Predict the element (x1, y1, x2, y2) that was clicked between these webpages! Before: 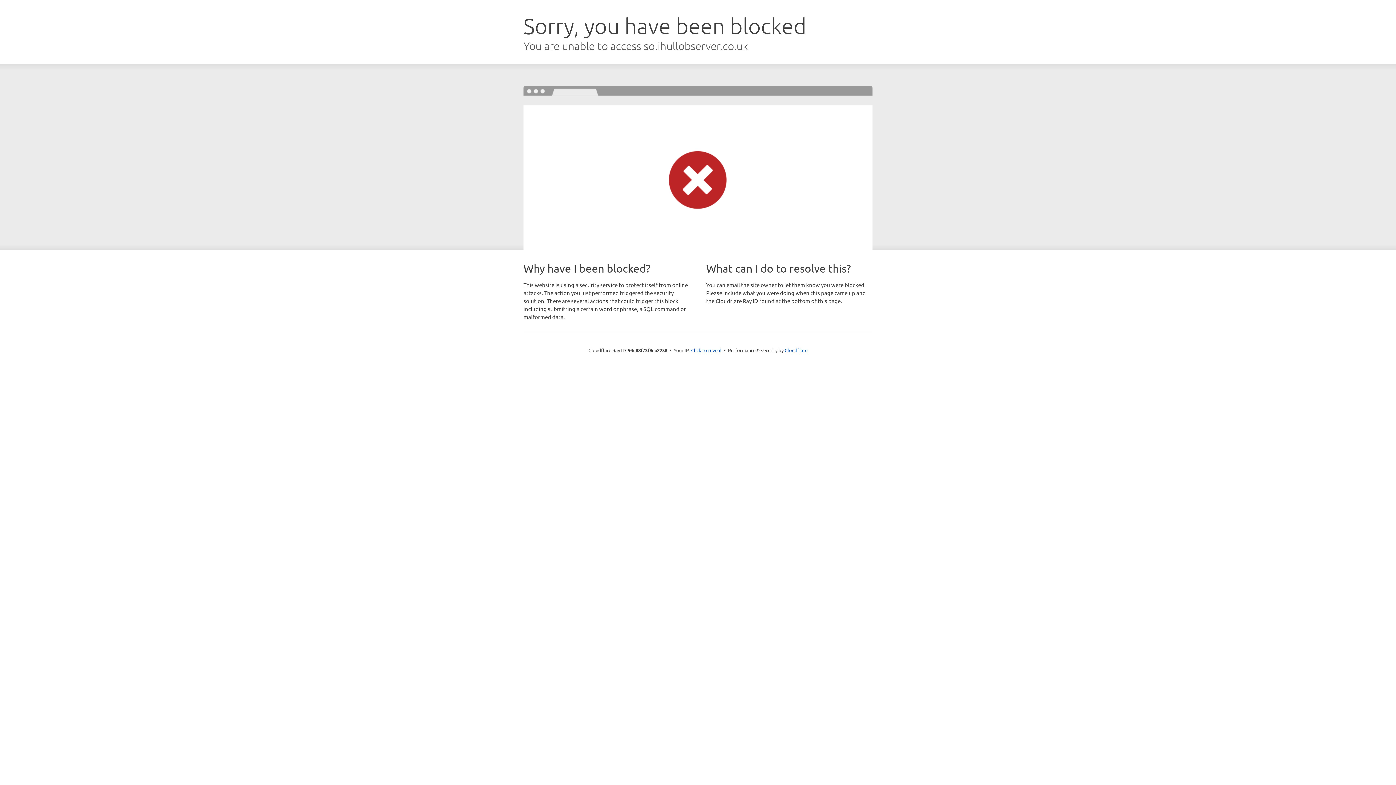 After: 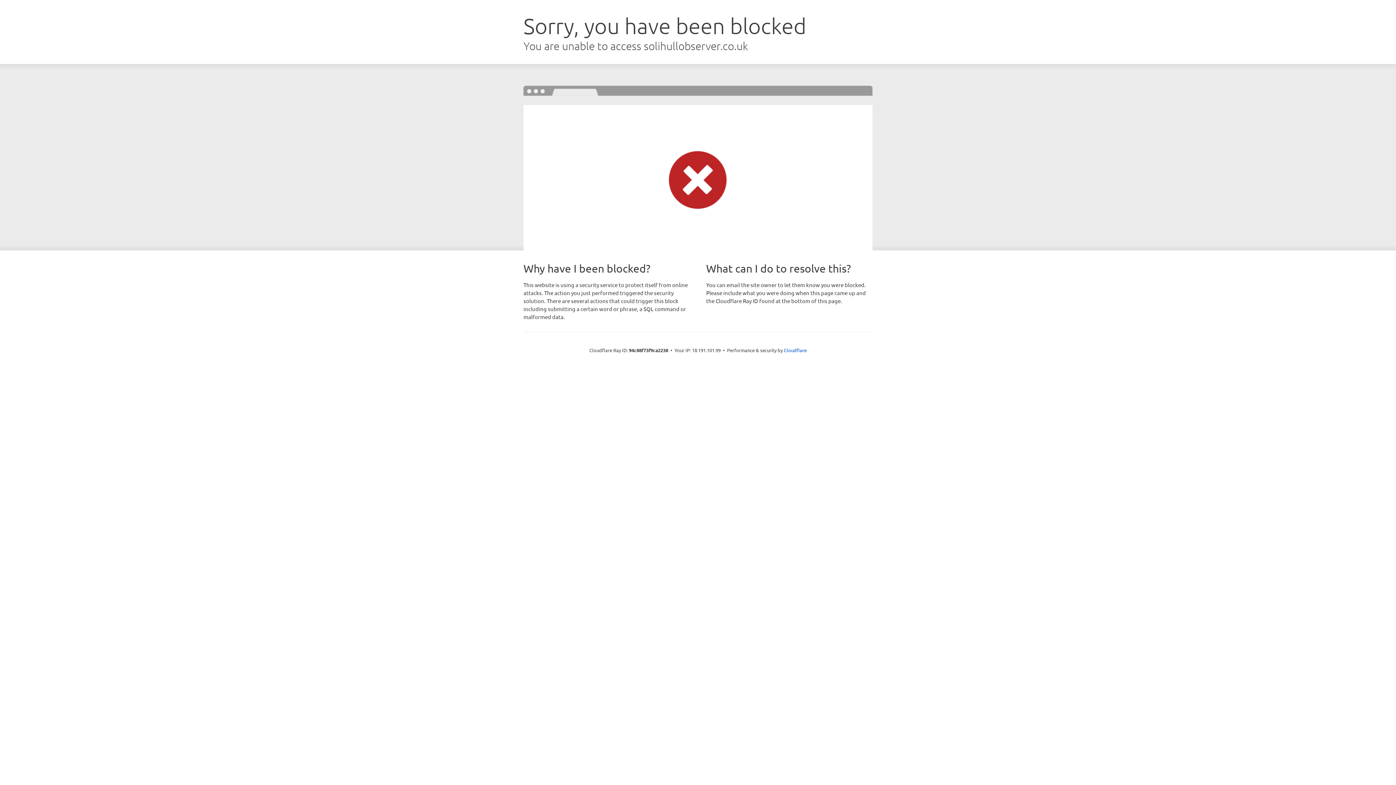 Action: bbox: (691, 346, 721, 353) label: Click to reveal